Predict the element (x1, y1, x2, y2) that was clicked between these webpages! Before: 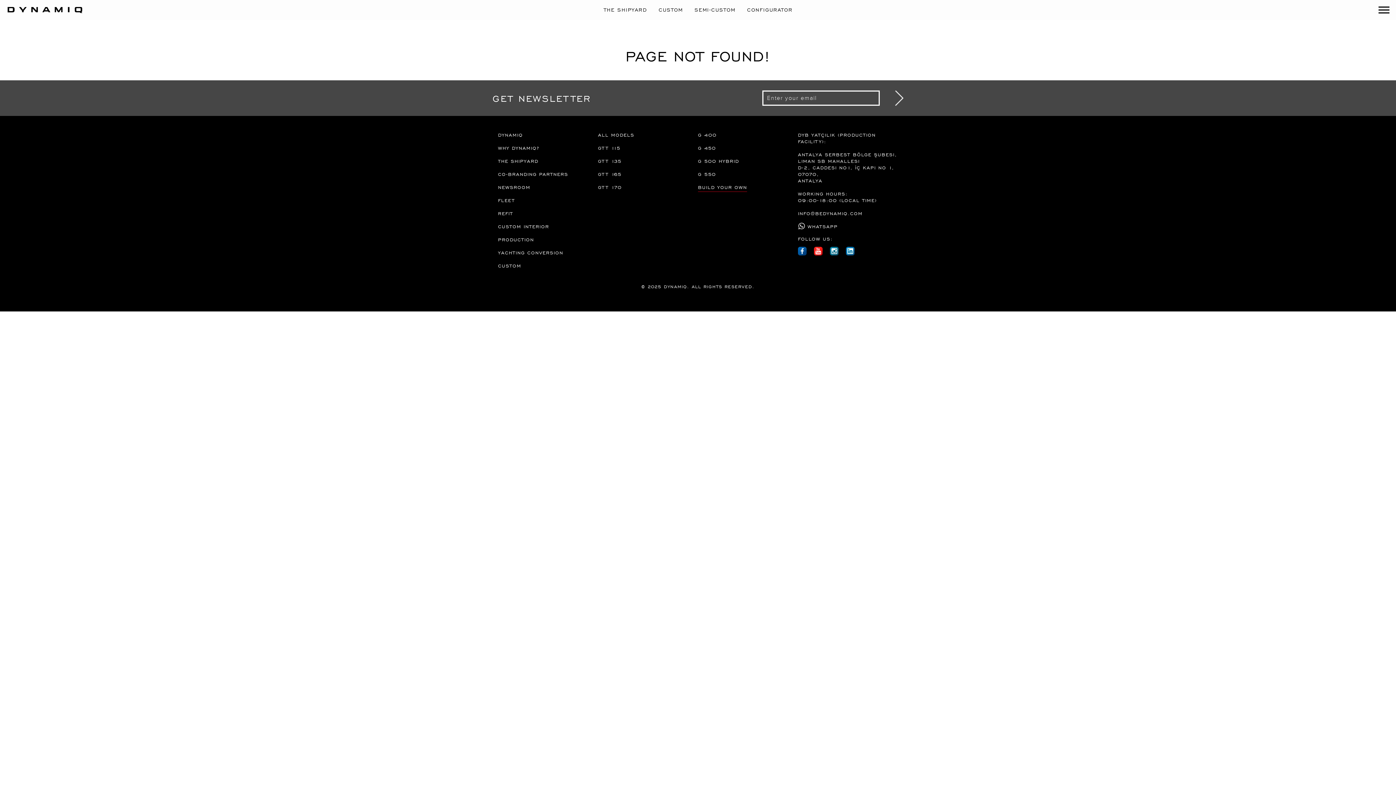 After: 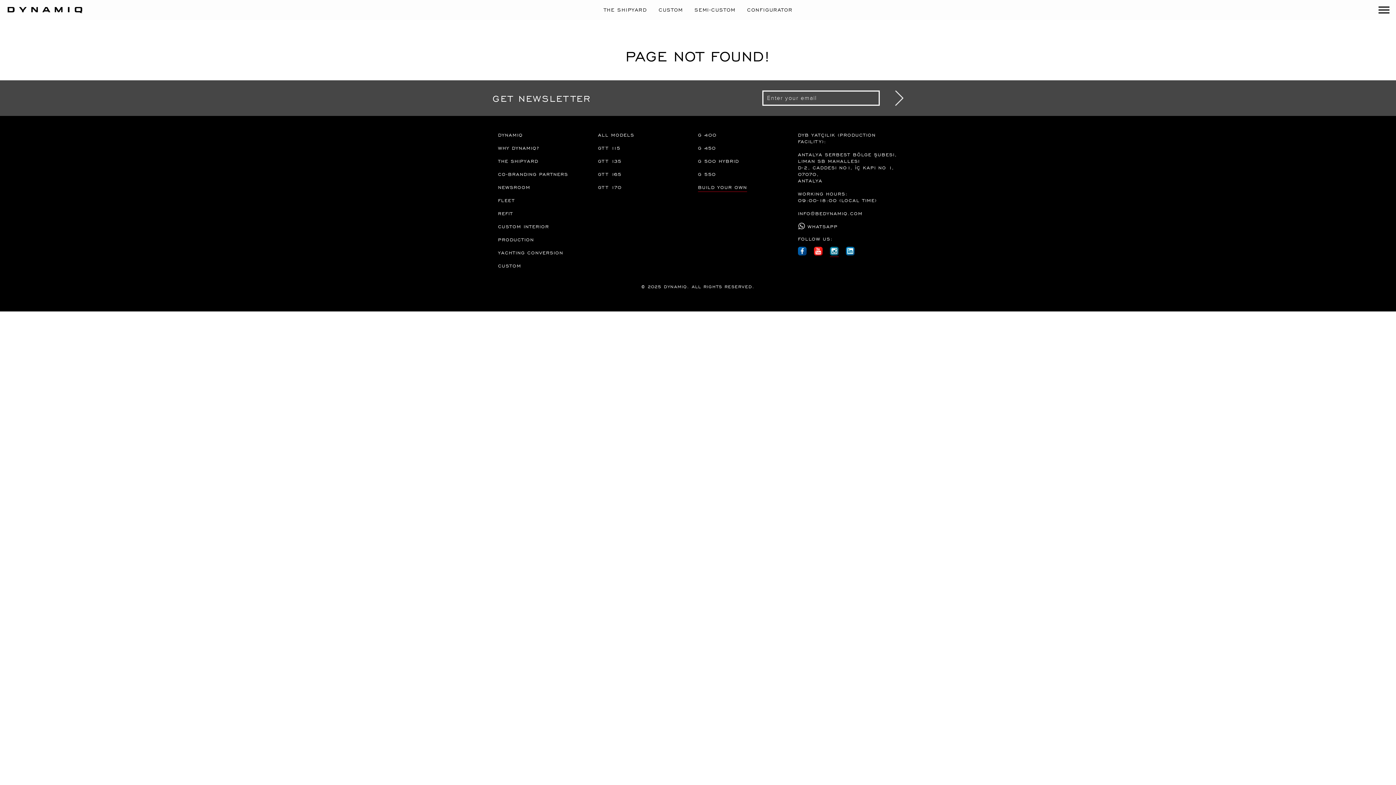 Action: bbox: (830, 246, 838, 255)